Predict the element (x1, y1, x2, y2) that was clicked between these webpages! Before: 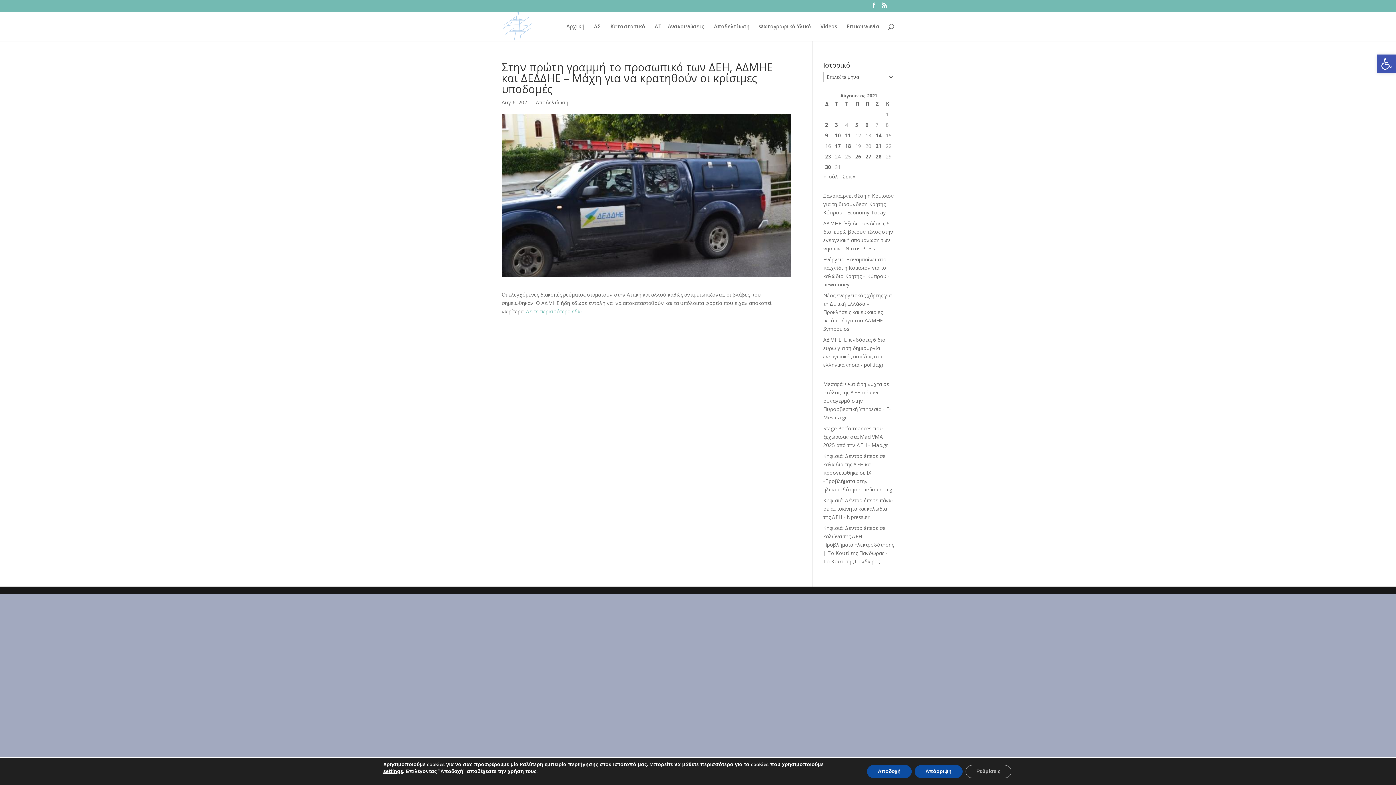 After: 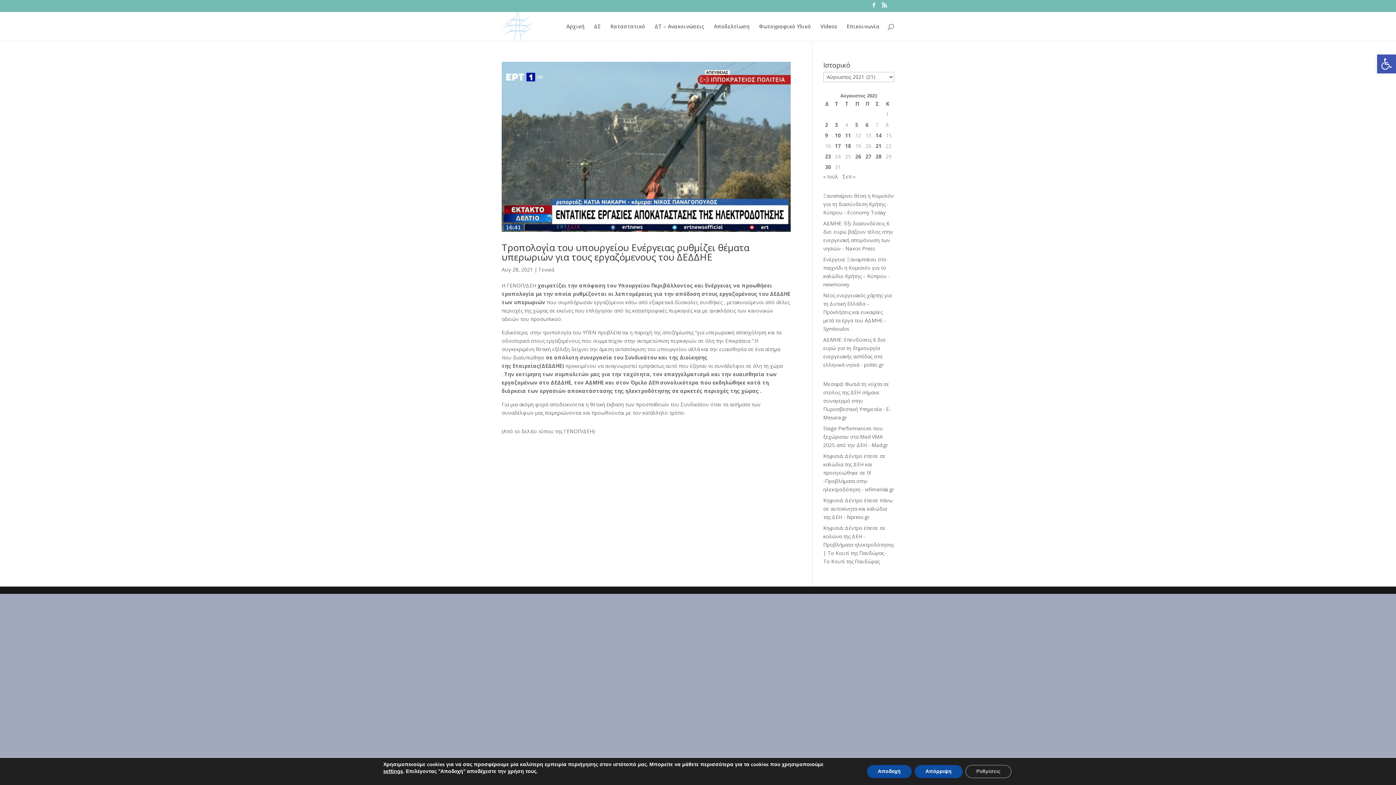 Action: bbox: (875, 152, 882, 160) label: Τα άρθρα δημοσιεύτηκαν την 28 August 2021